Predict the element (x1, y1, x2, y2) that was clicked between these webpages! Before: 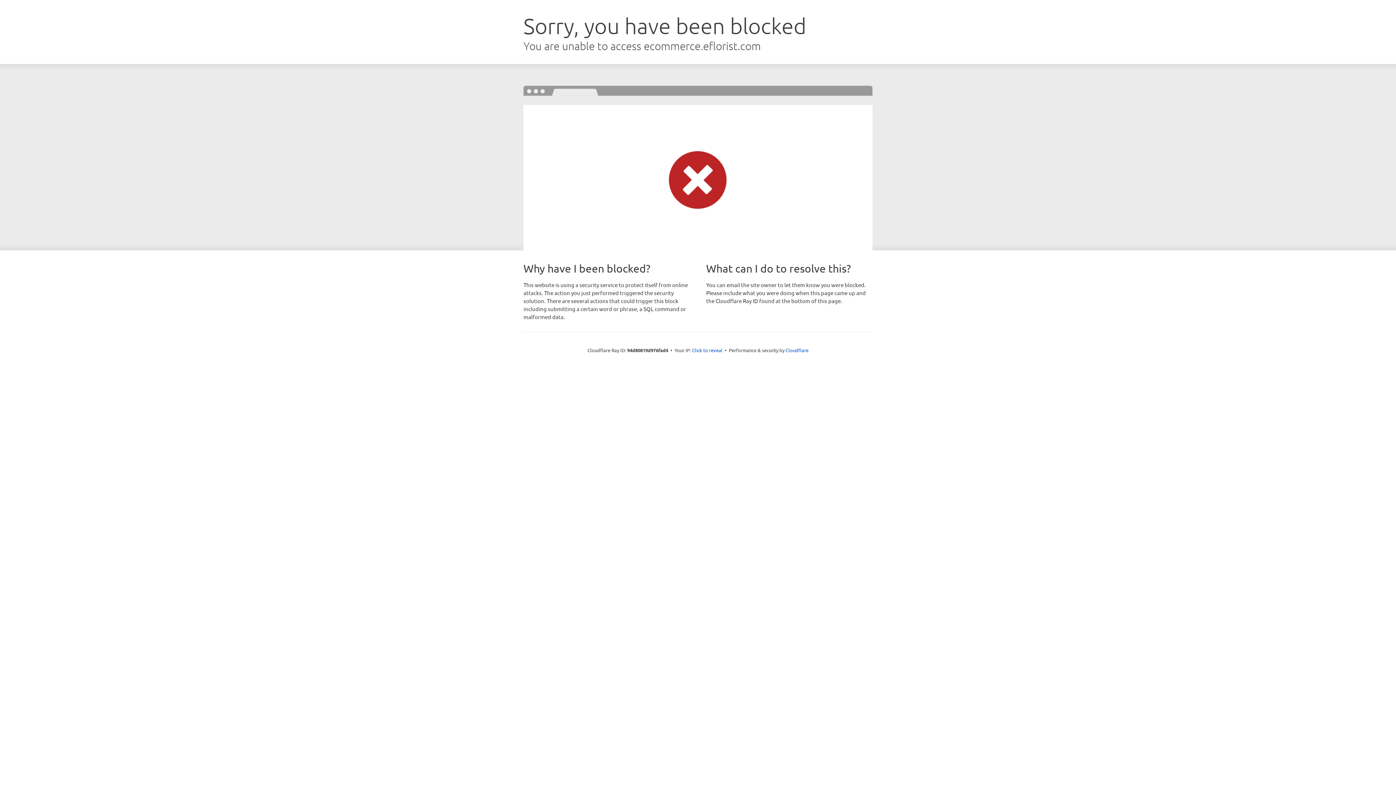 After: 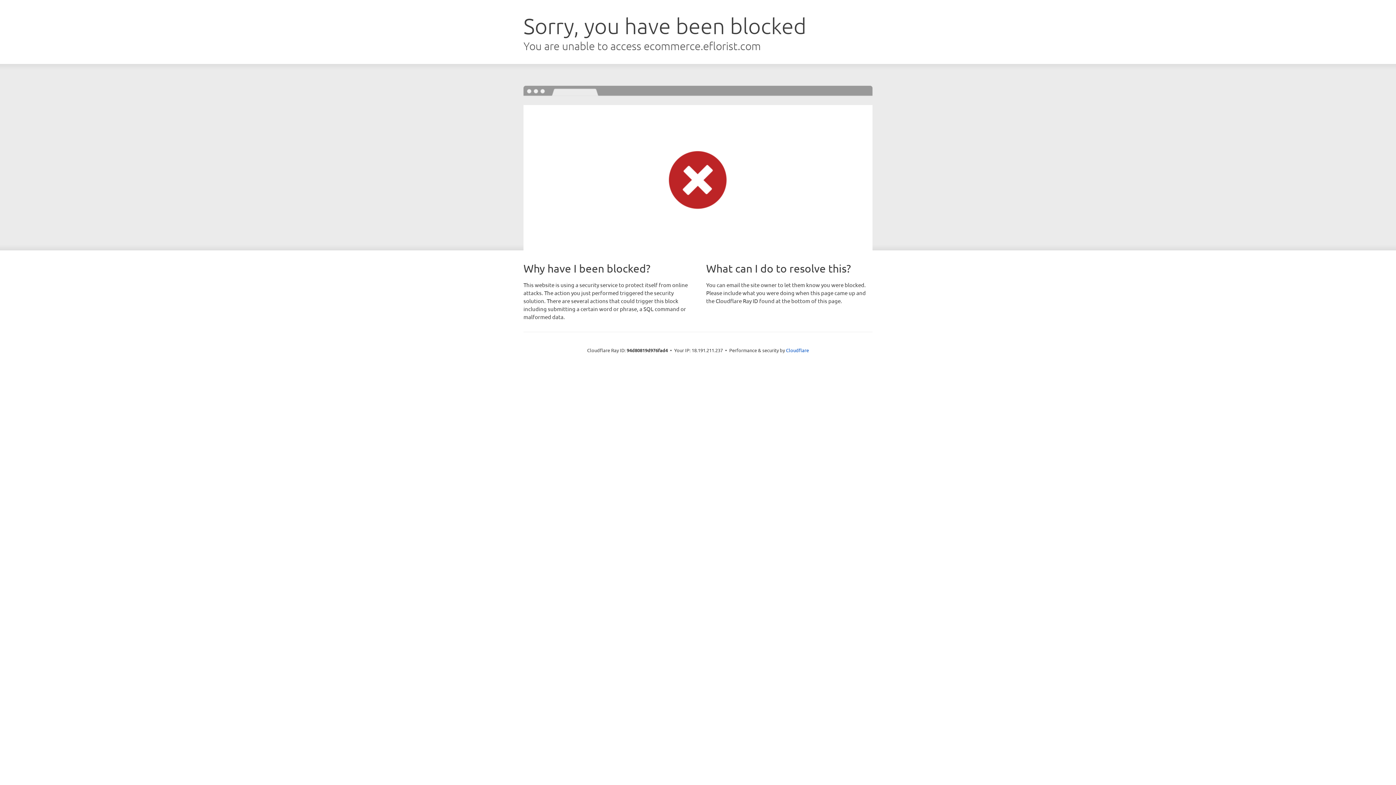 Action: bbox: (692, 346, 722, 353) label: Click to reveal